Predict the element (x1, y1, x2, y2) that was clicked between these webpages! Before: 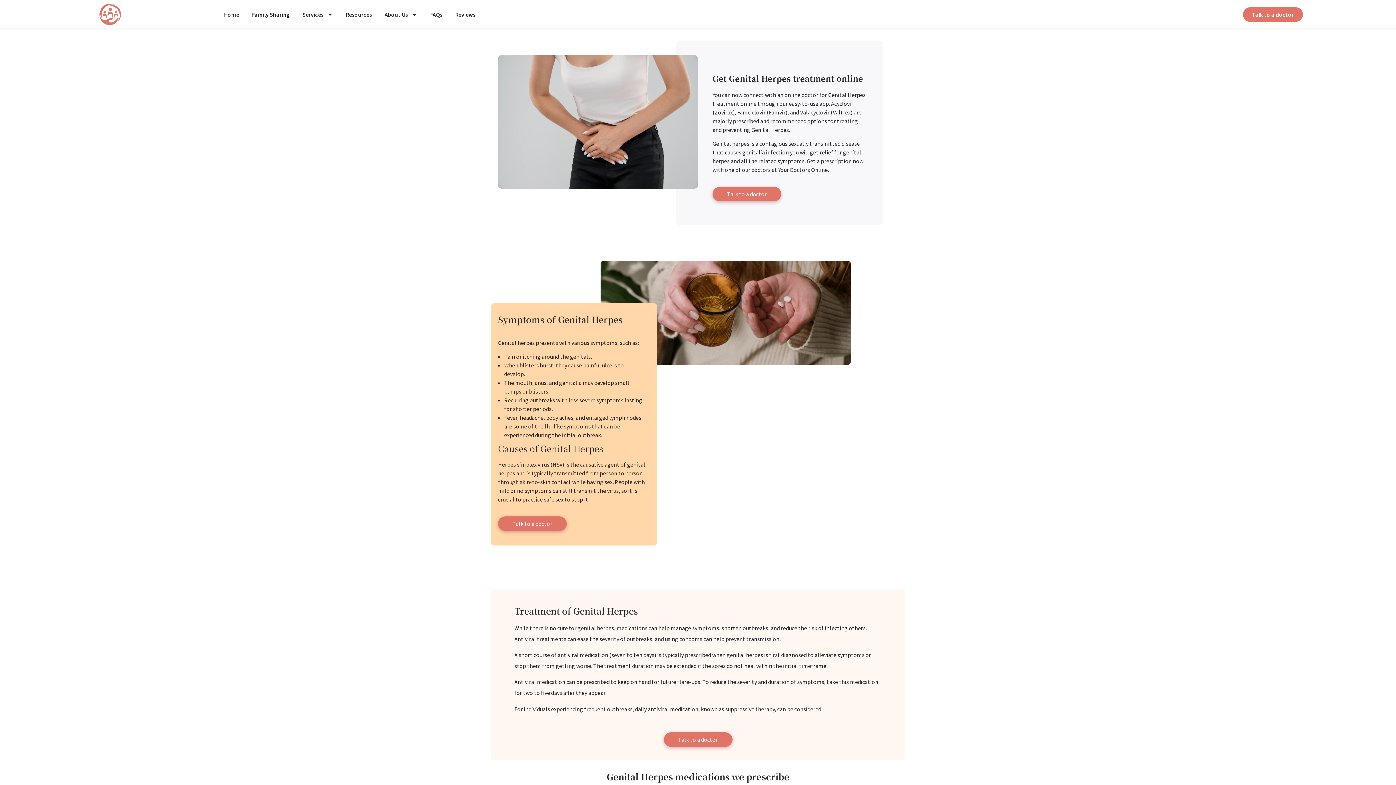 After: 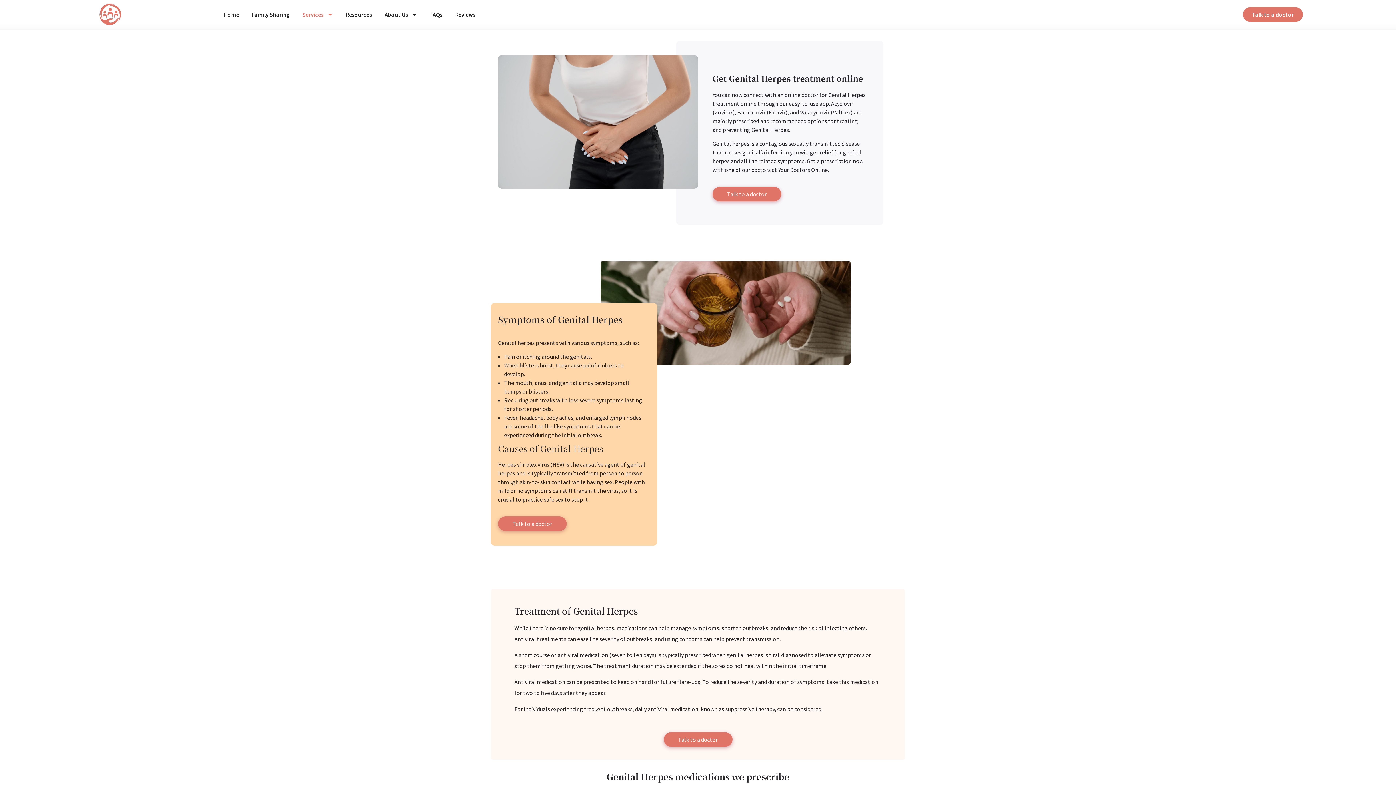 Action: bbox: (302, 7, 333, 20) label: Services